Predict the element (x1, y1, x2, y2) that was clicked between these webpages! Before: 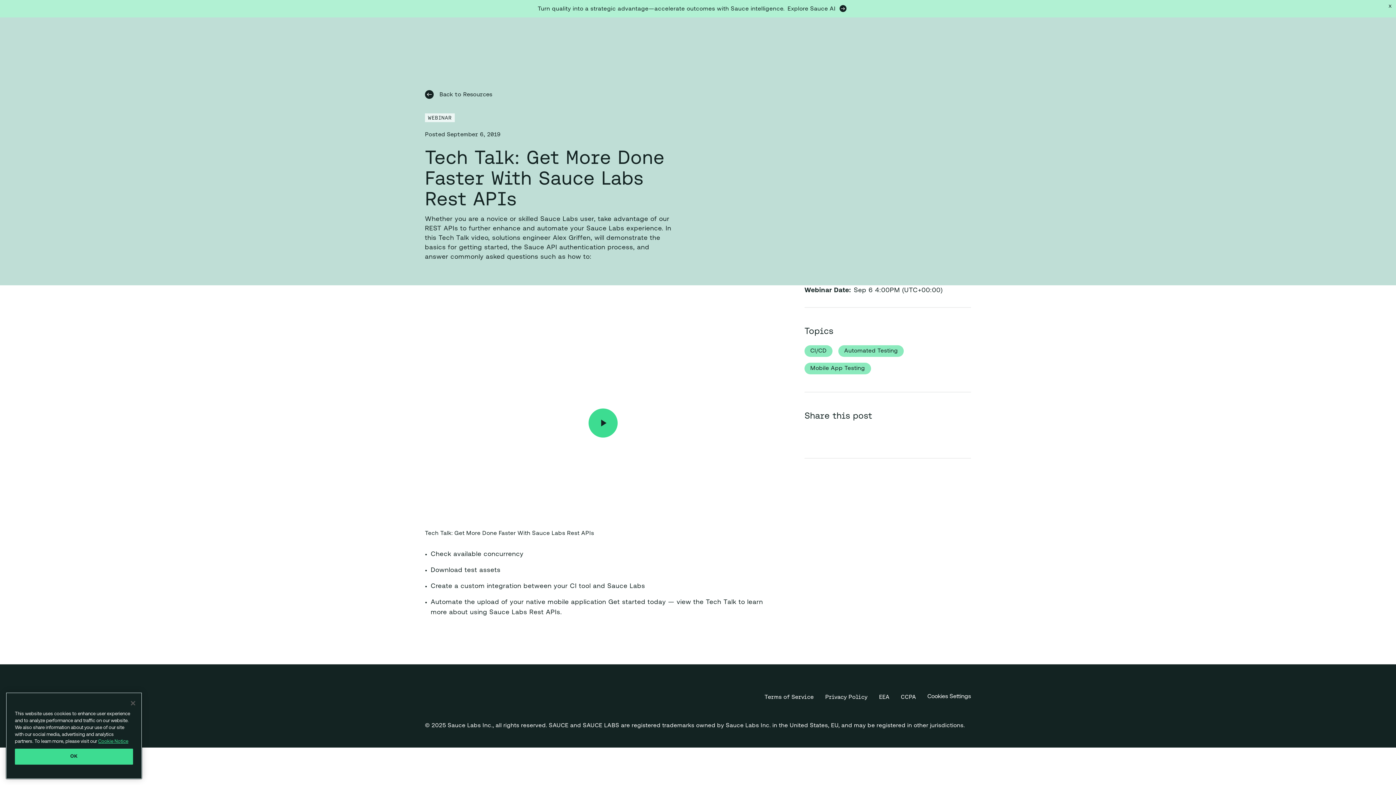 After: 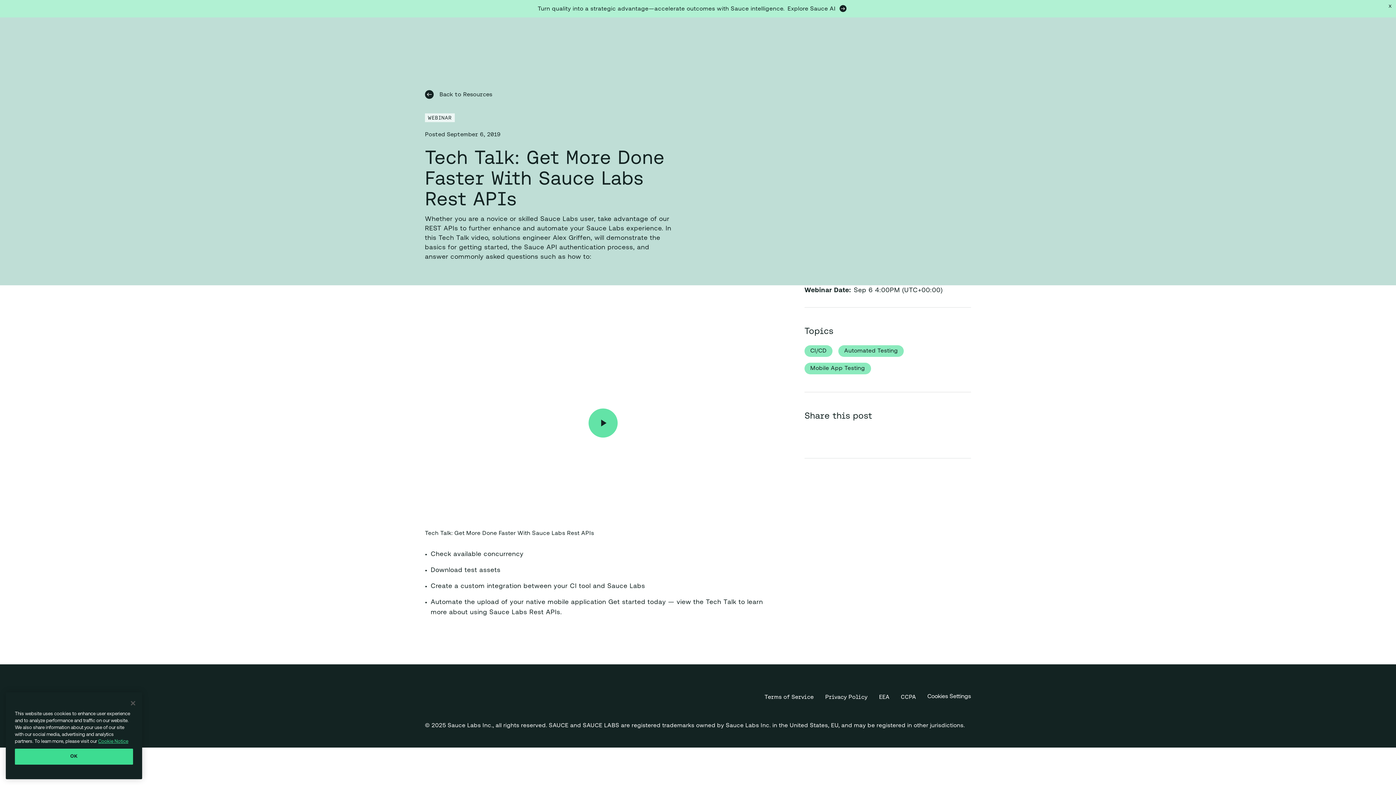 Action: bbox: (588, 408, 617, 437)